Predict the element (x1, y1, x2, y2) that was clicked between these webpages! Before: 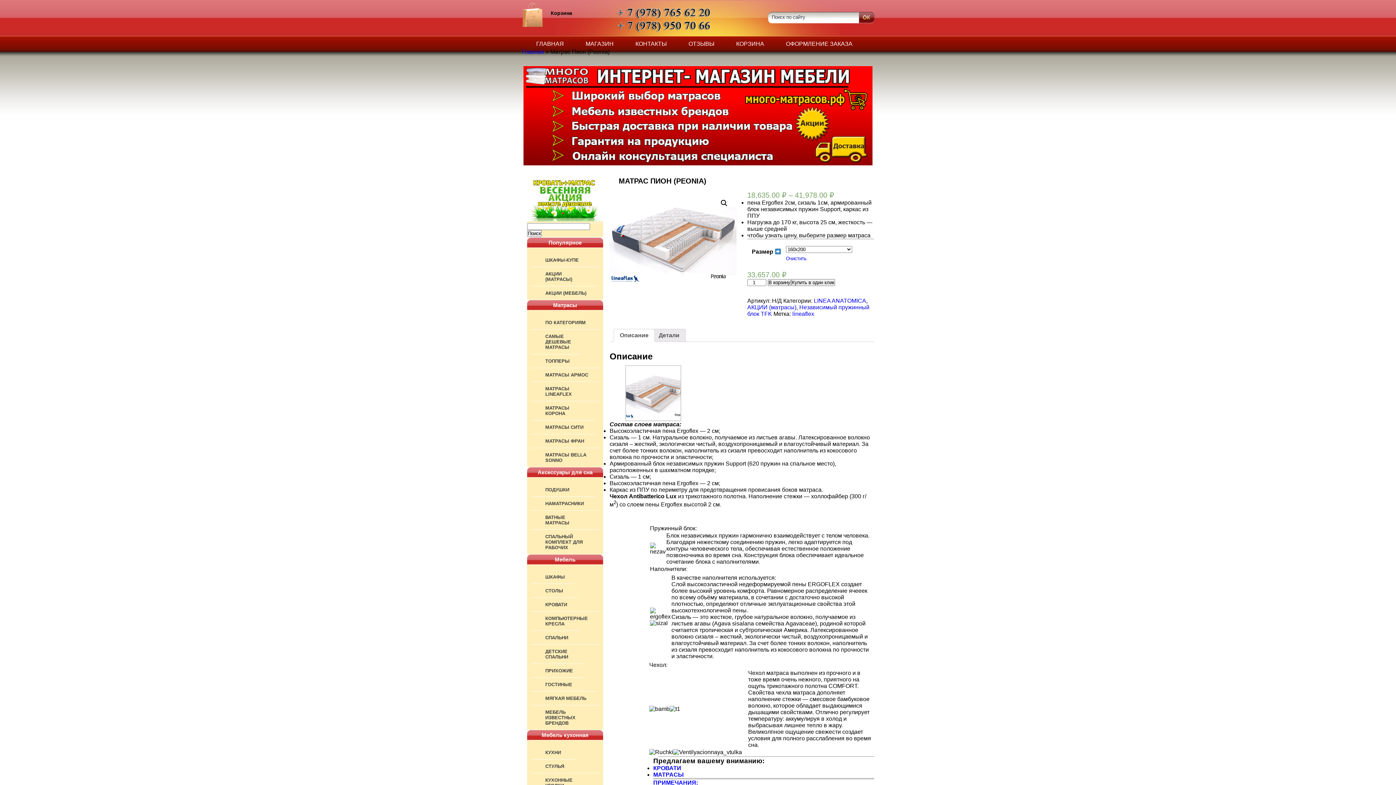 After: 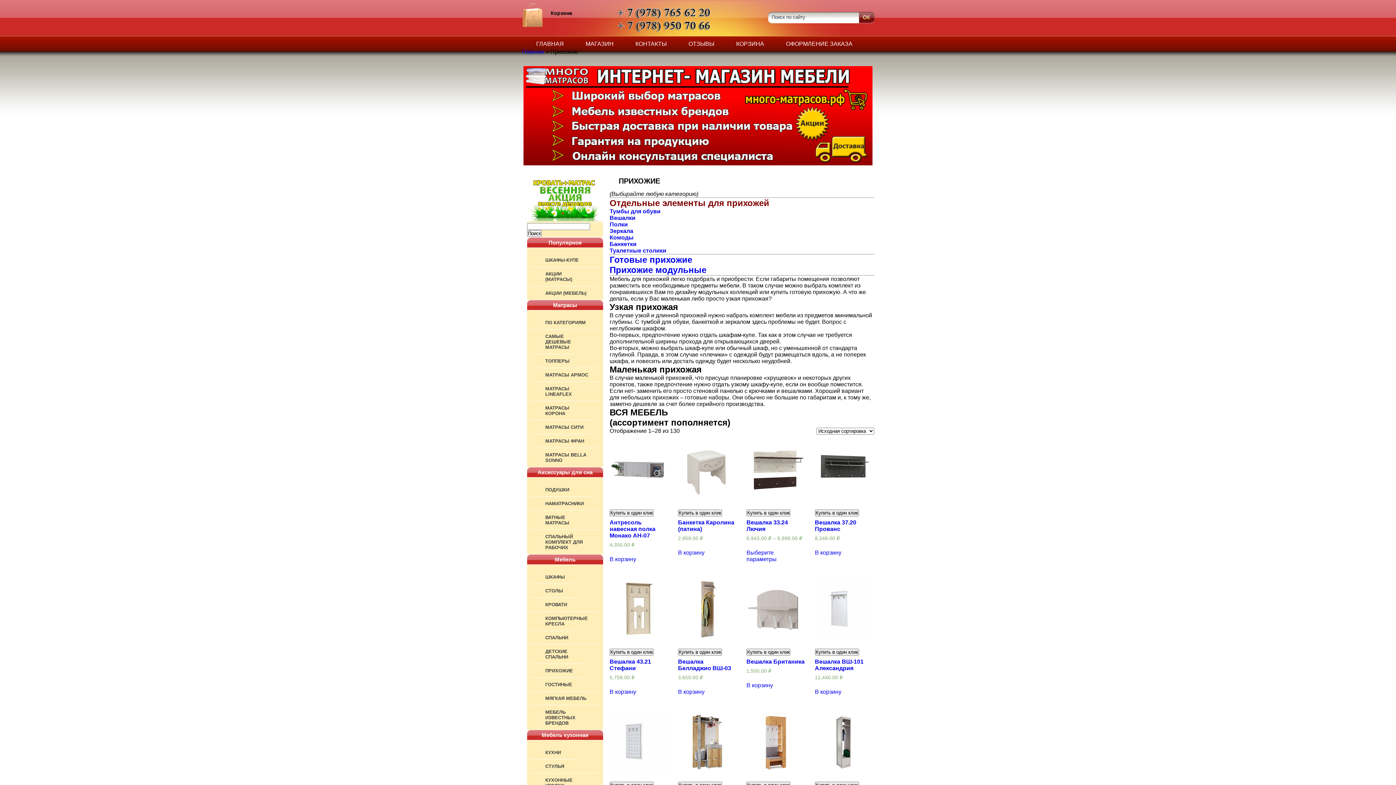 Action: label: ПРИХОЖИЕ bbox: (538, 667, 580, 675)